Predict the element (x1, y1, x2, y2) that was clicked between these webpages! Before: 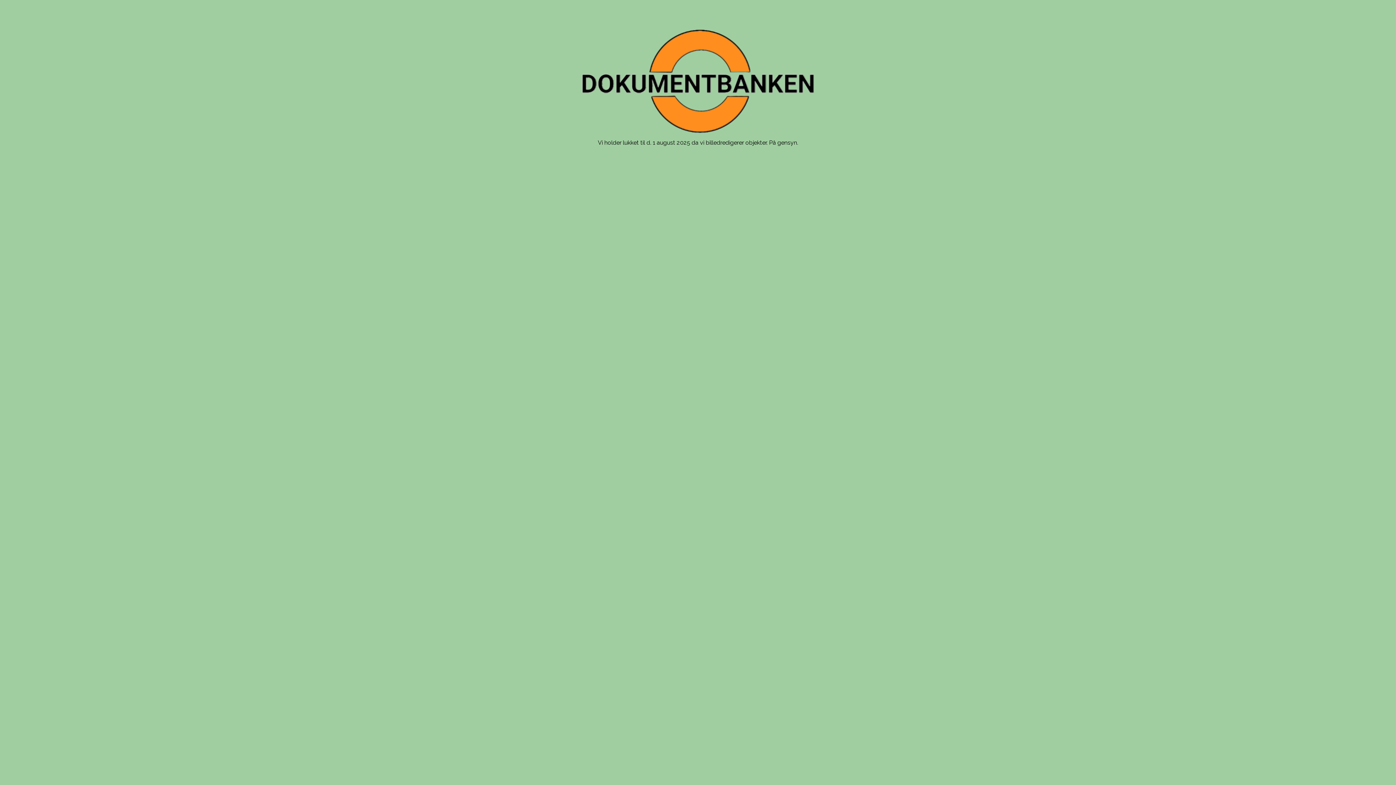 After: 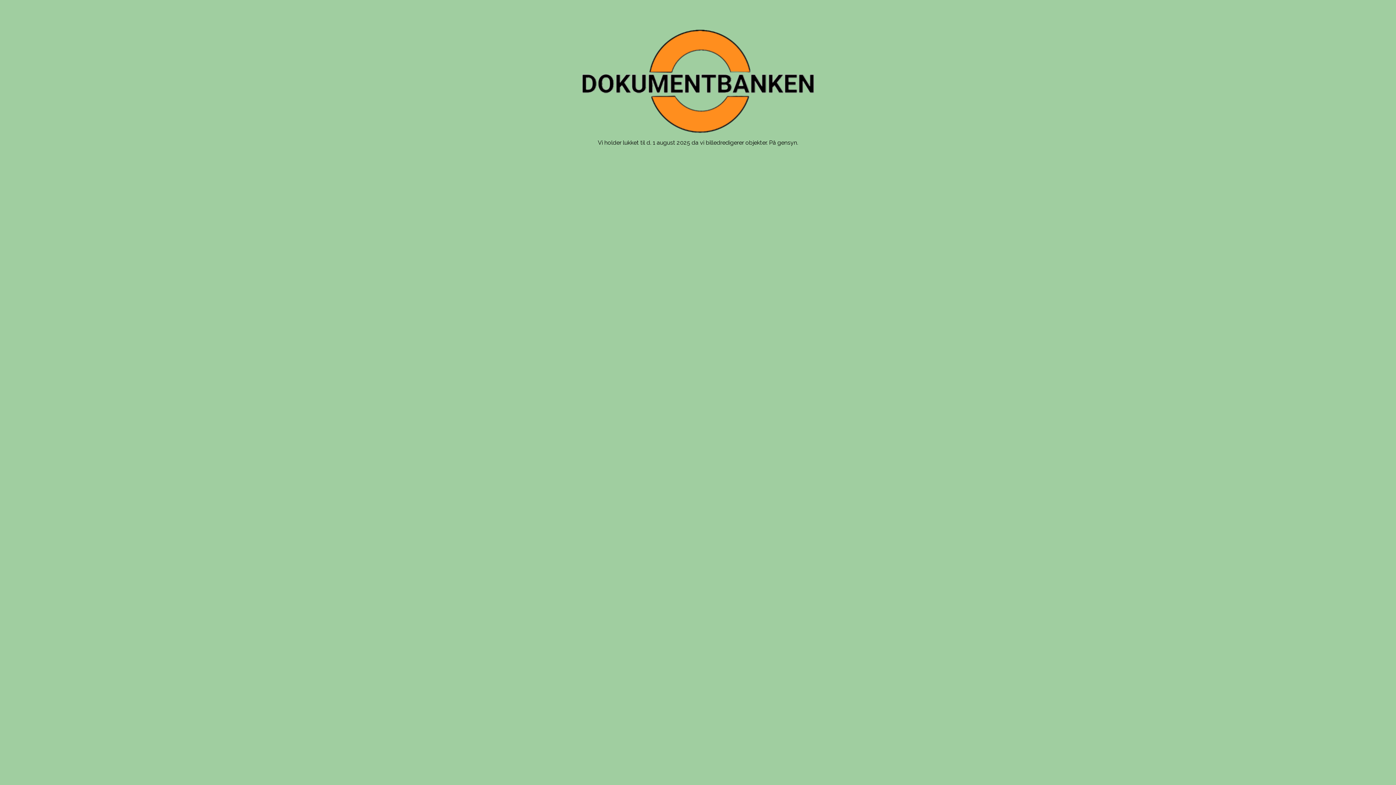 Action: bbox: (581, 29, 814, 133)